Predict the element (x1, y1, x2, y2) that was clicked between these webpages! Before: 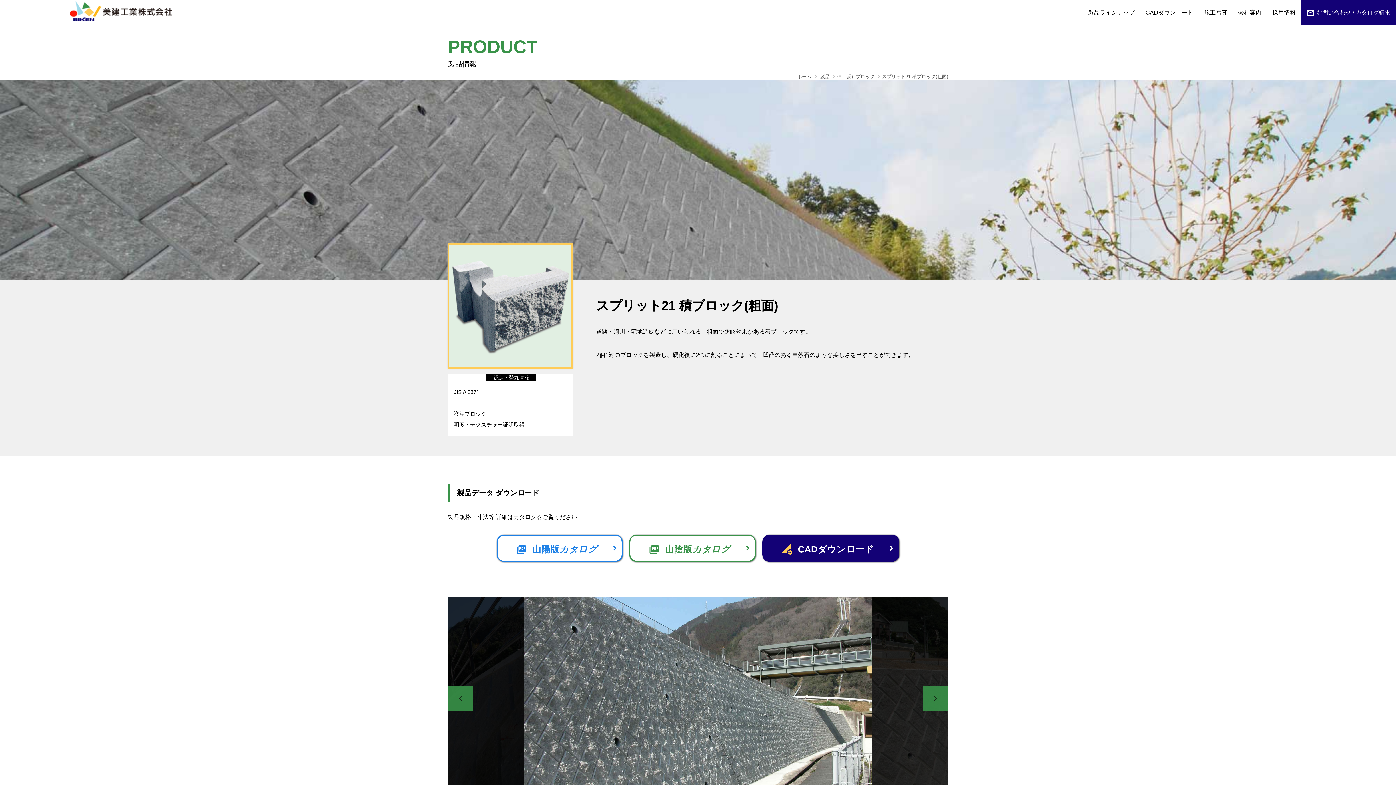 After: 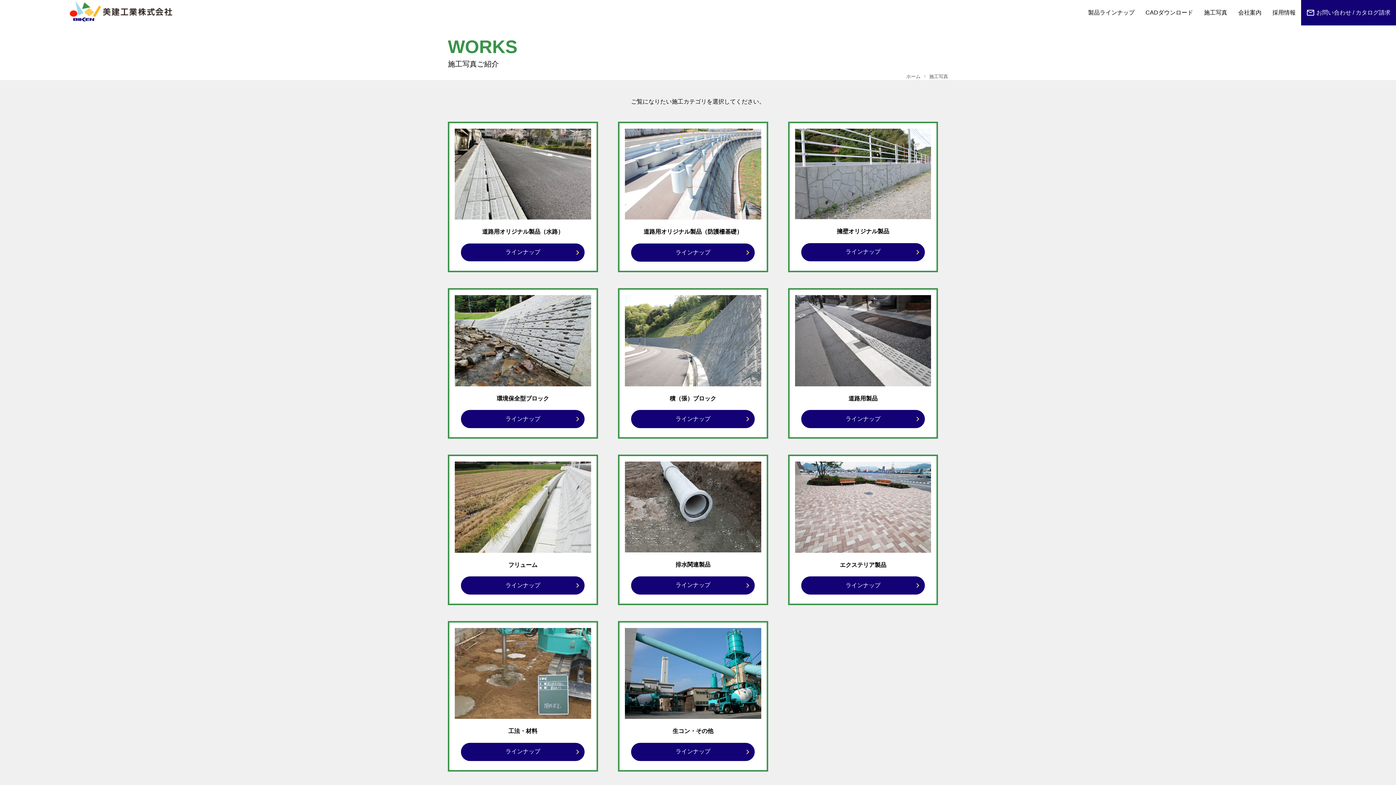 Action: label: 施工写真 bbox: (1198, 0, 1233, 25)